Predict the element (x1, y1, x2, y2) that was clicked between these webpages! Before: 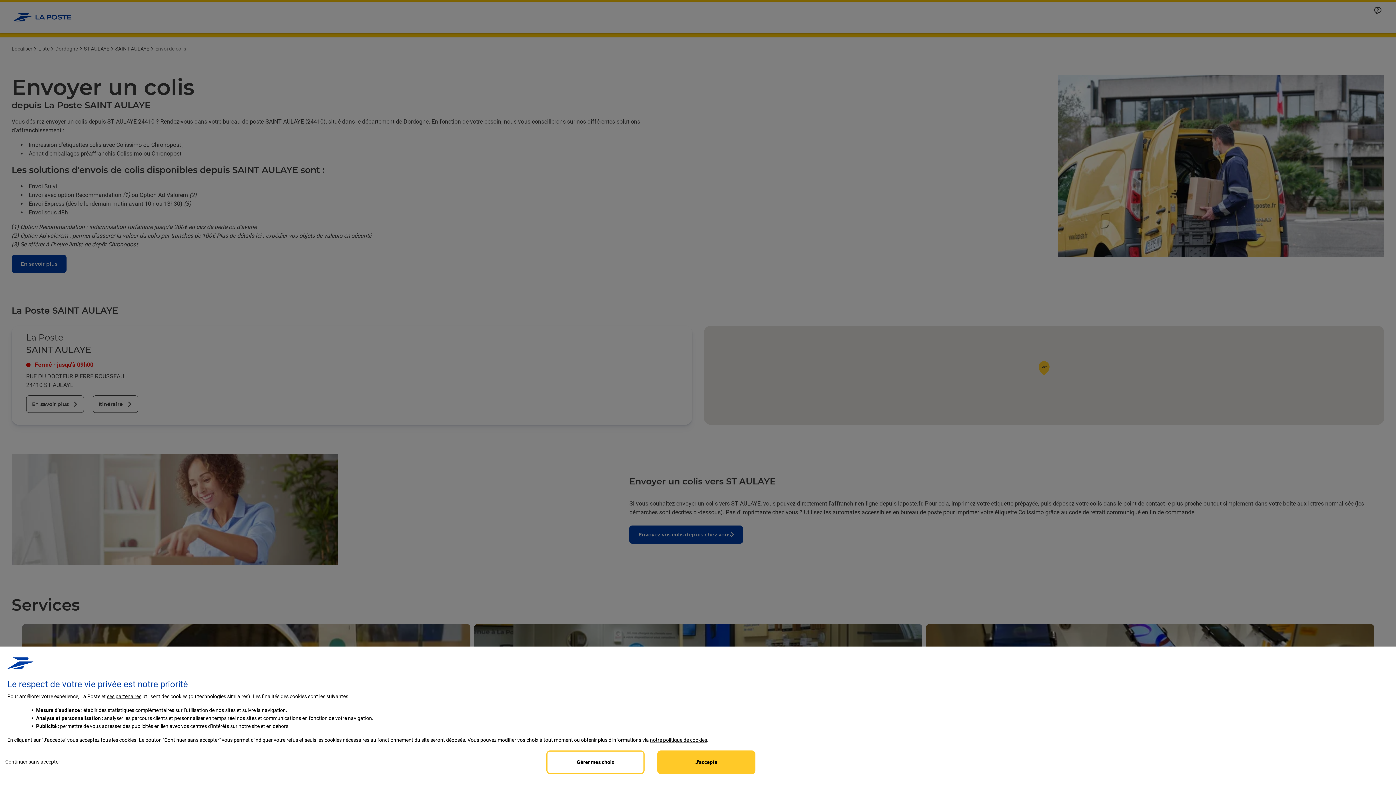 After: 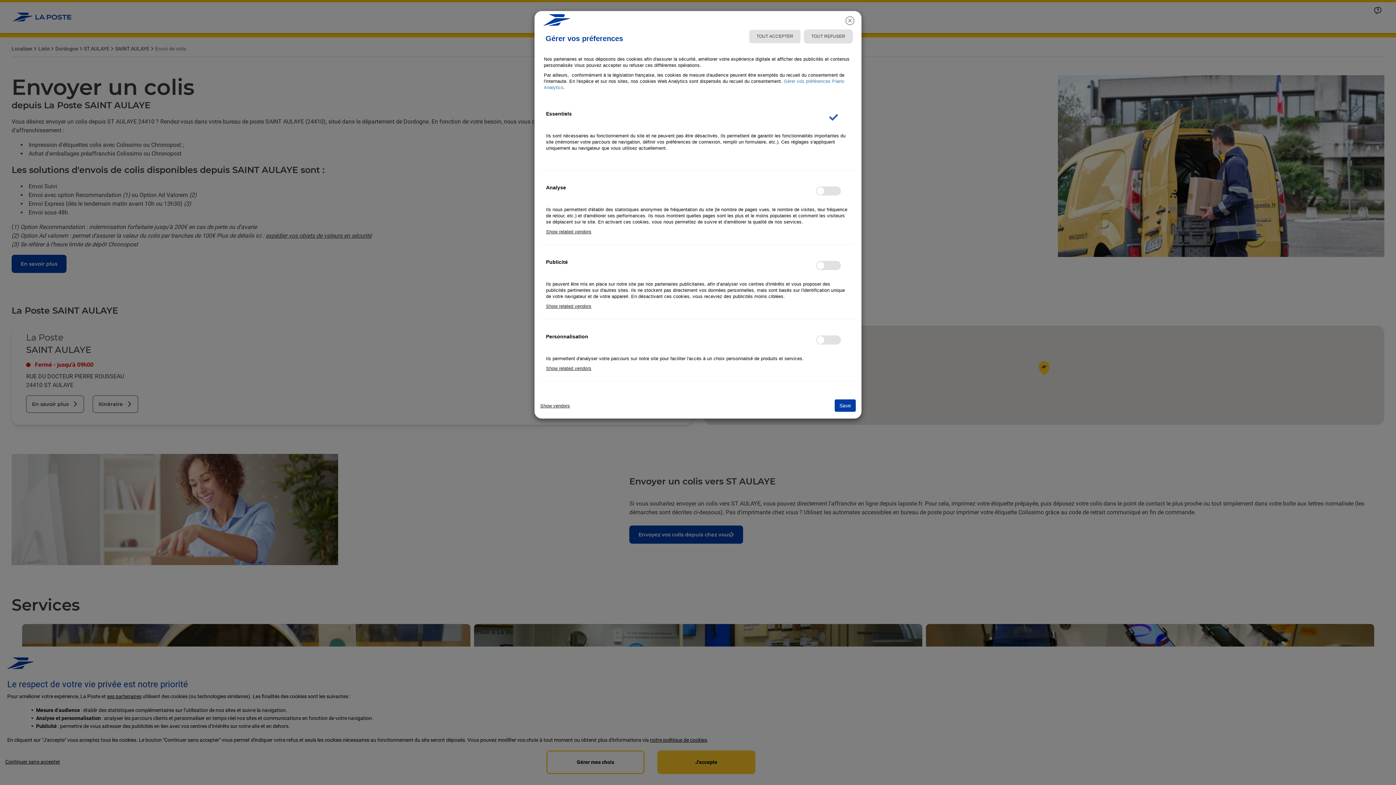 Action: bbox: (546, 750, 644, 774) label: Personalize privacy settings